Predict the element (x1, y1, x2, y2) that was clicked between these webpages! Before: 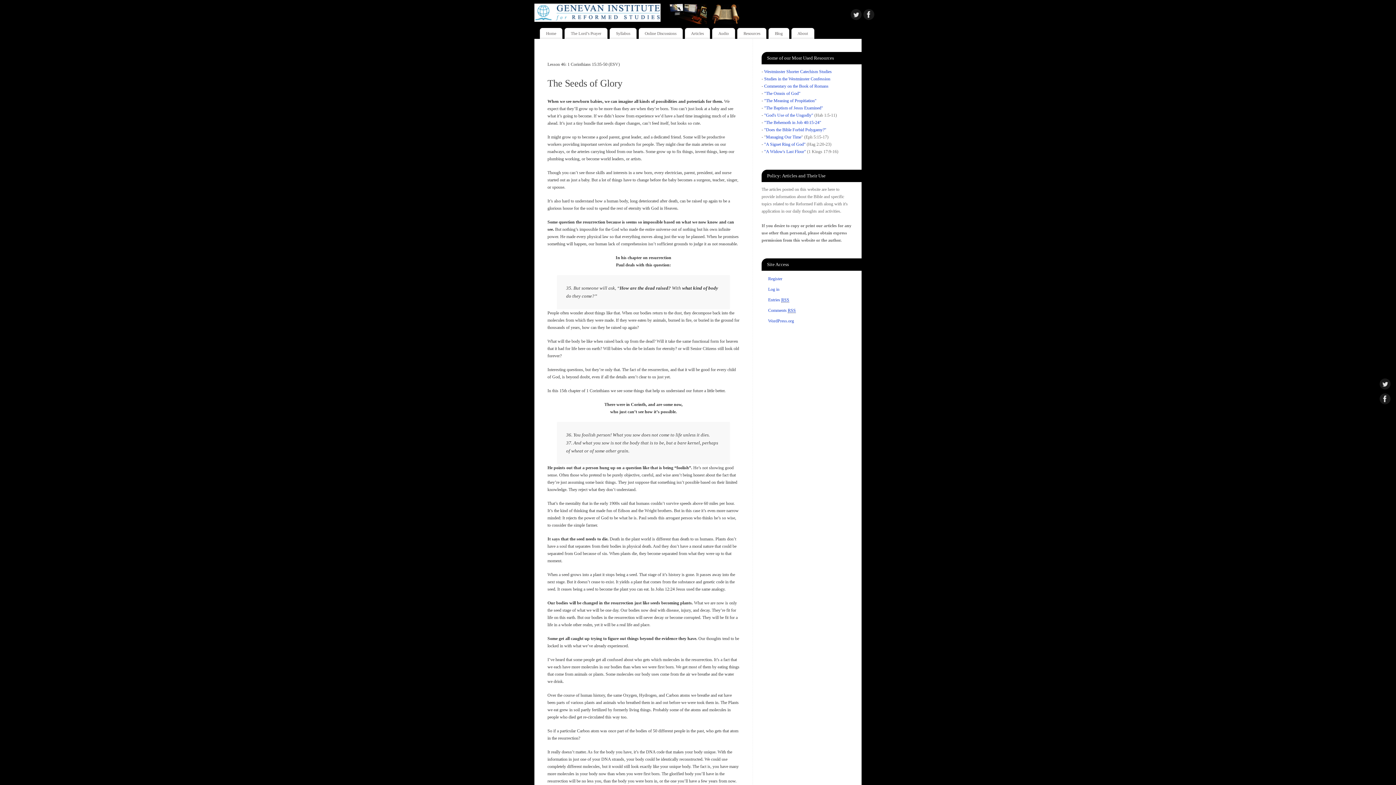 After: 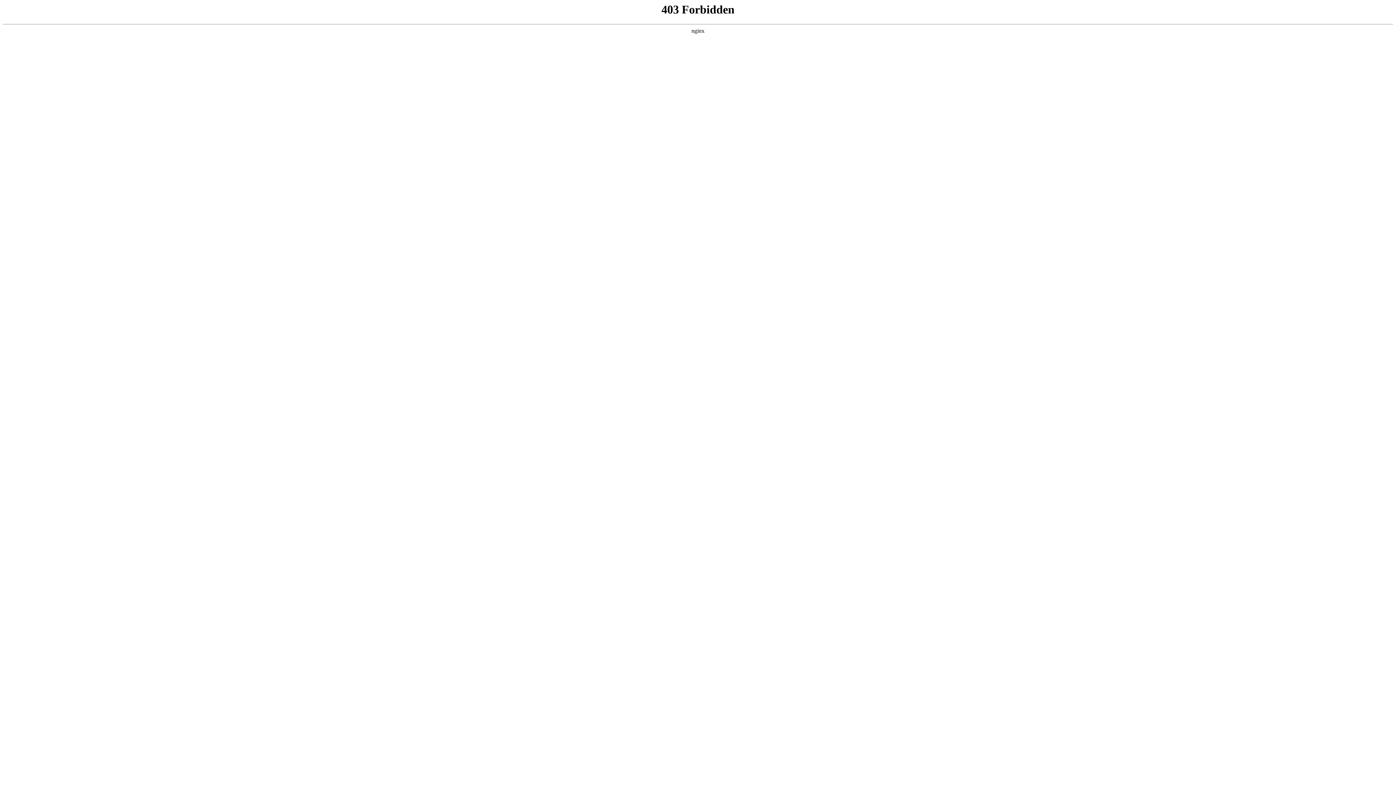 Action: label: WordPress.org bbox: (768, 318, 794, 323)